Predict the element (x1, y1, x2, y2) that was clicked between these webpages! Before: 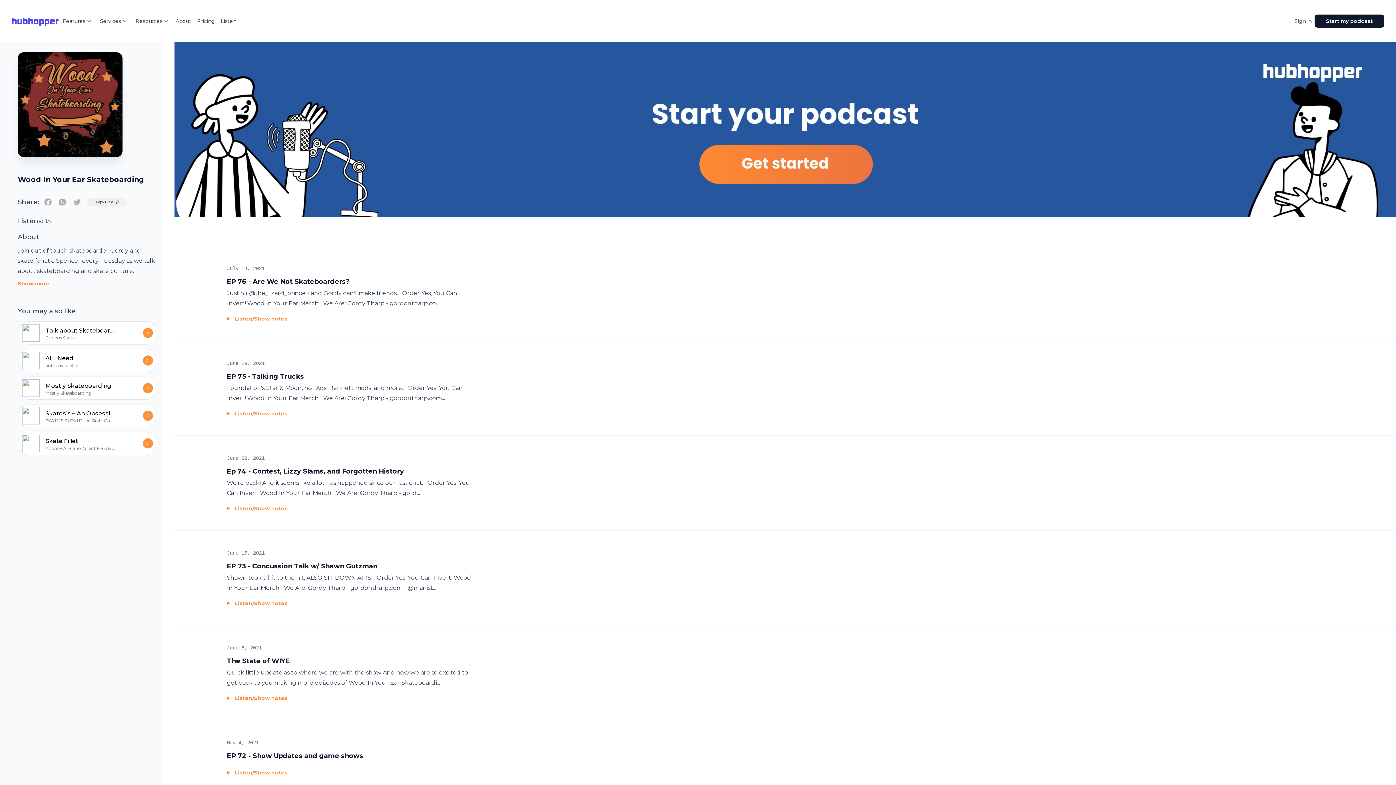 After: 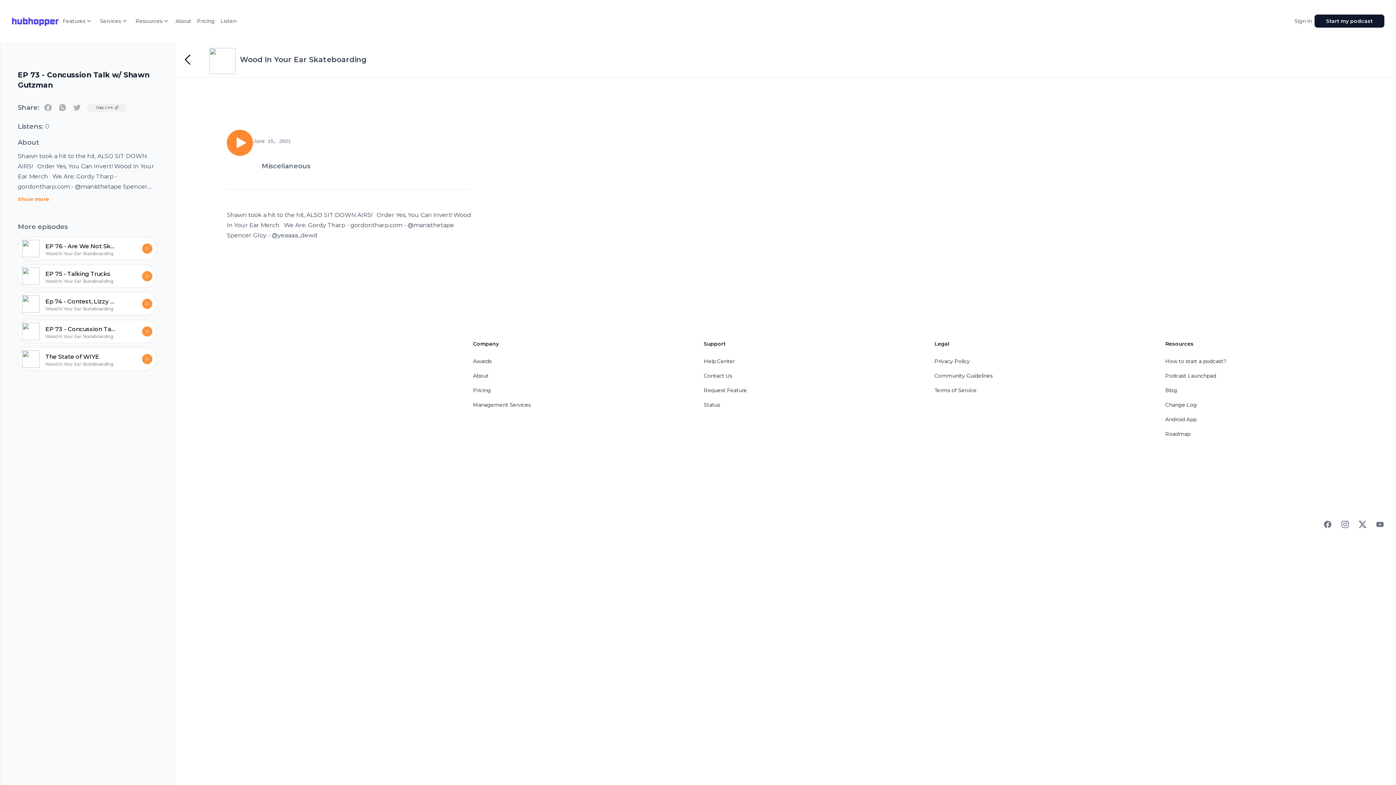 Action: label: Show notes for episode EP 73 - Concussion Talk w/ Shawn Gutzman bbox: (254, 599, 287, 608)